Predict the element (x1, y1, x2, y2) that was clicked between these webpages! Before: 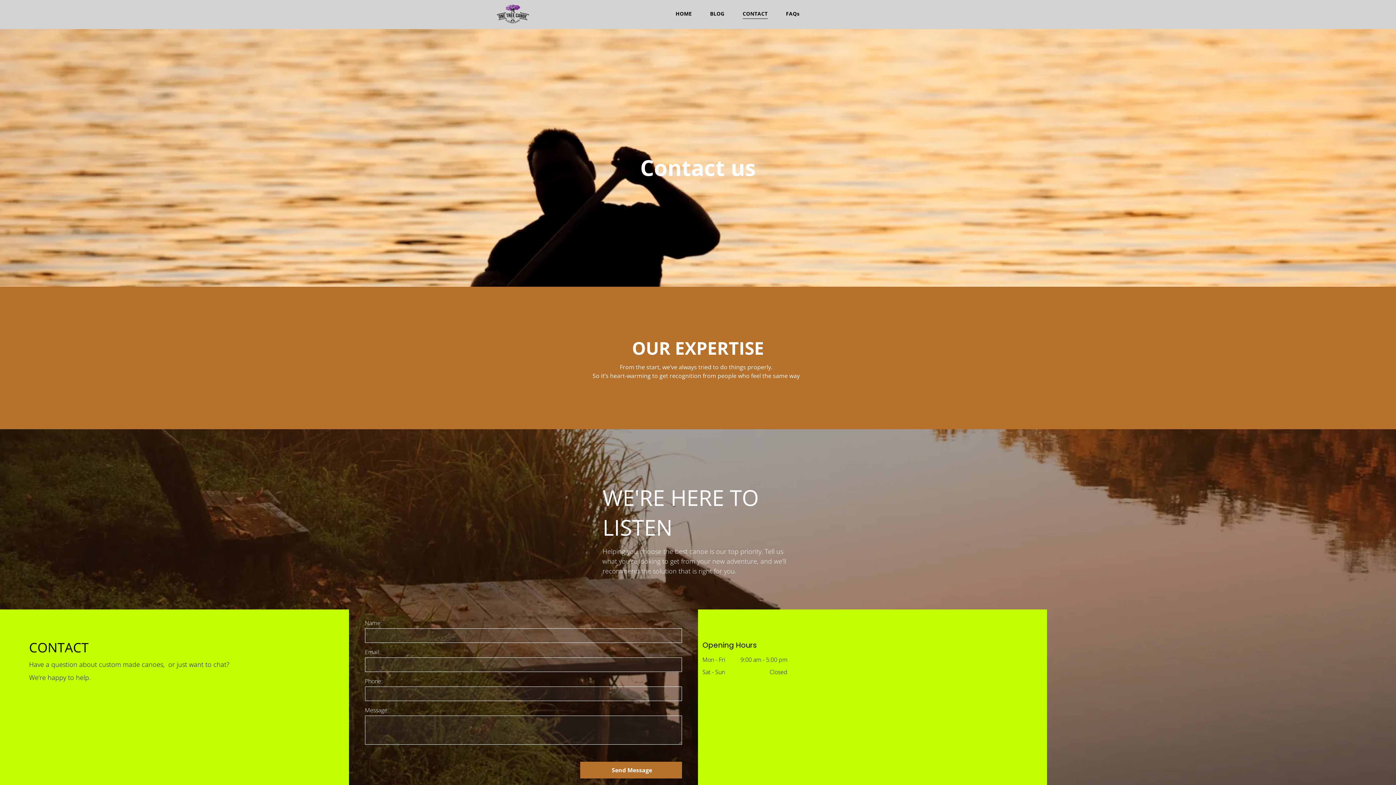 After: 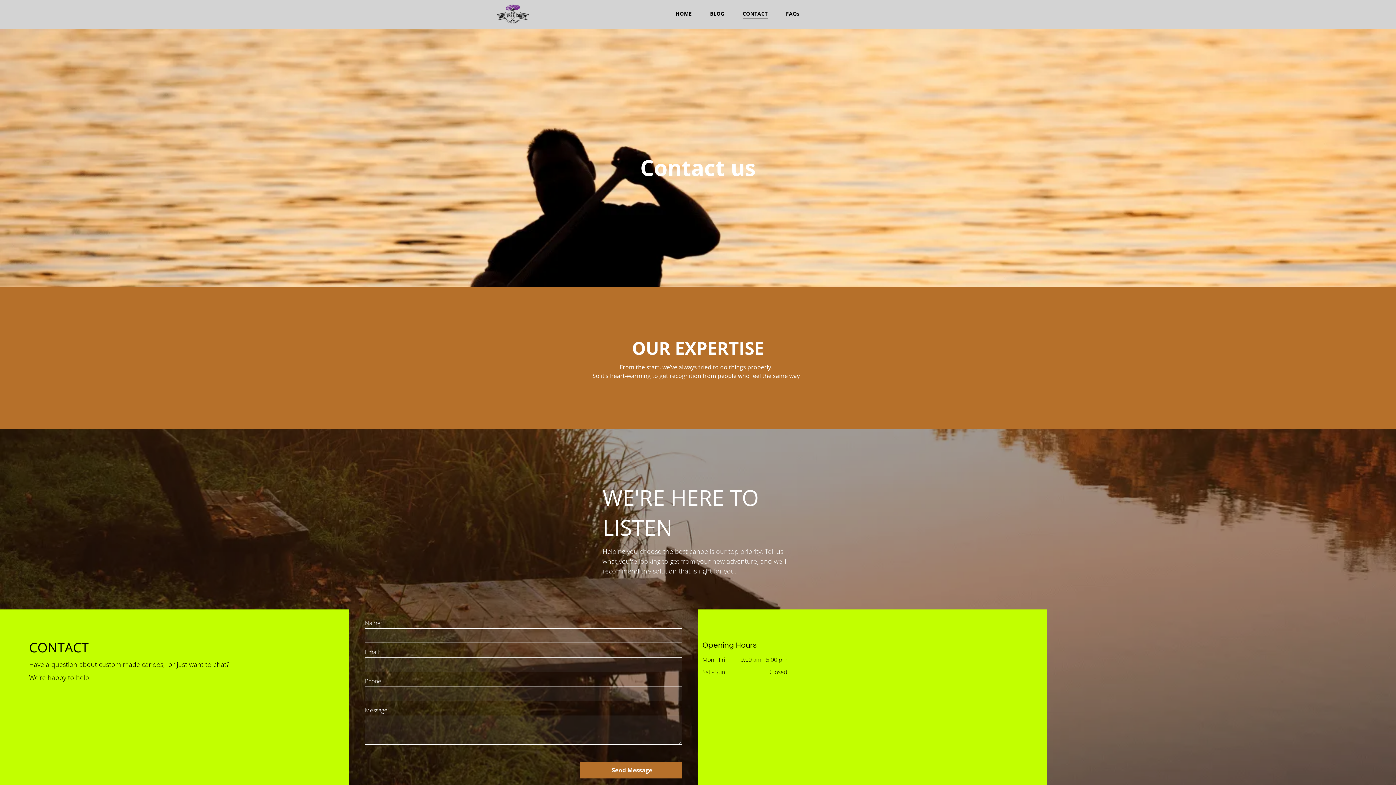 Action: bbox: (733, 8, 777, 18) label: CONTACT